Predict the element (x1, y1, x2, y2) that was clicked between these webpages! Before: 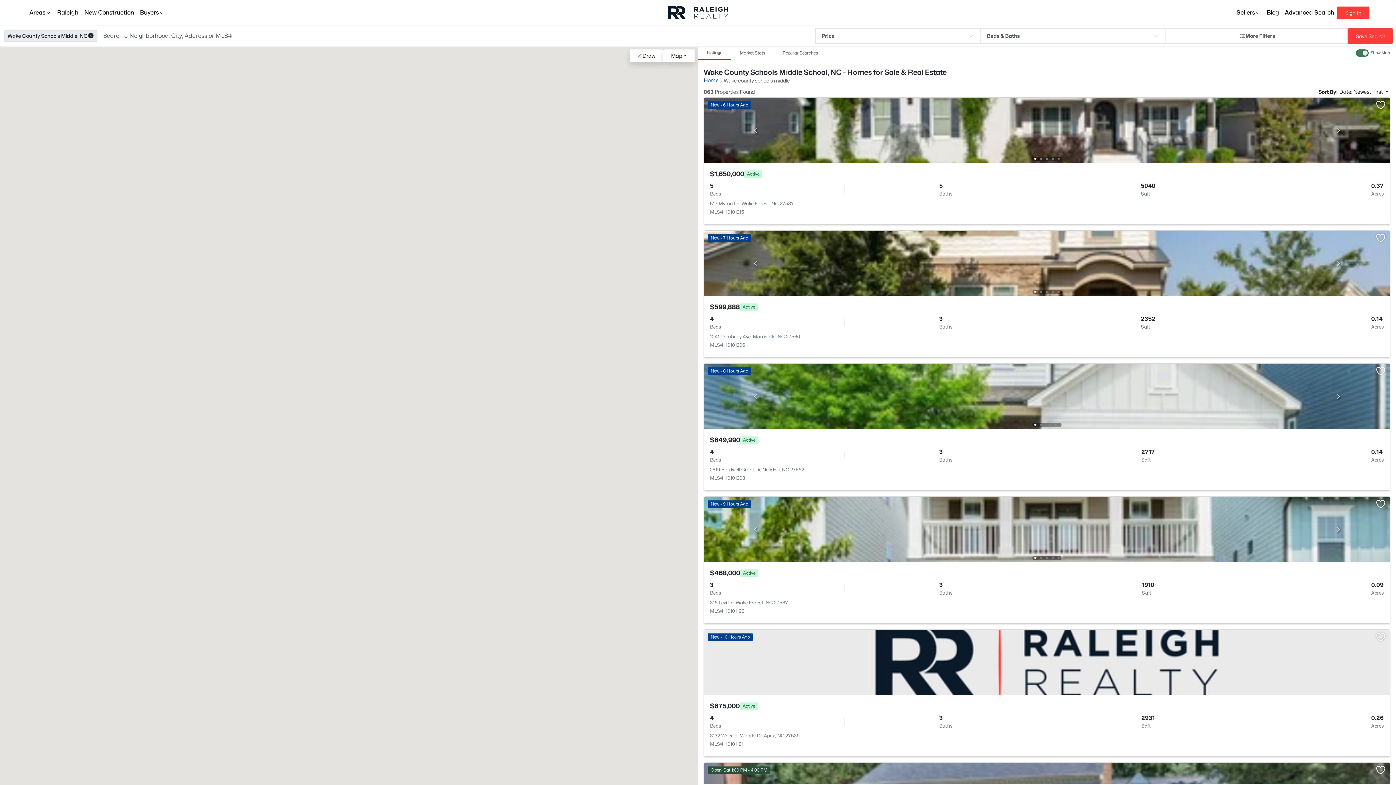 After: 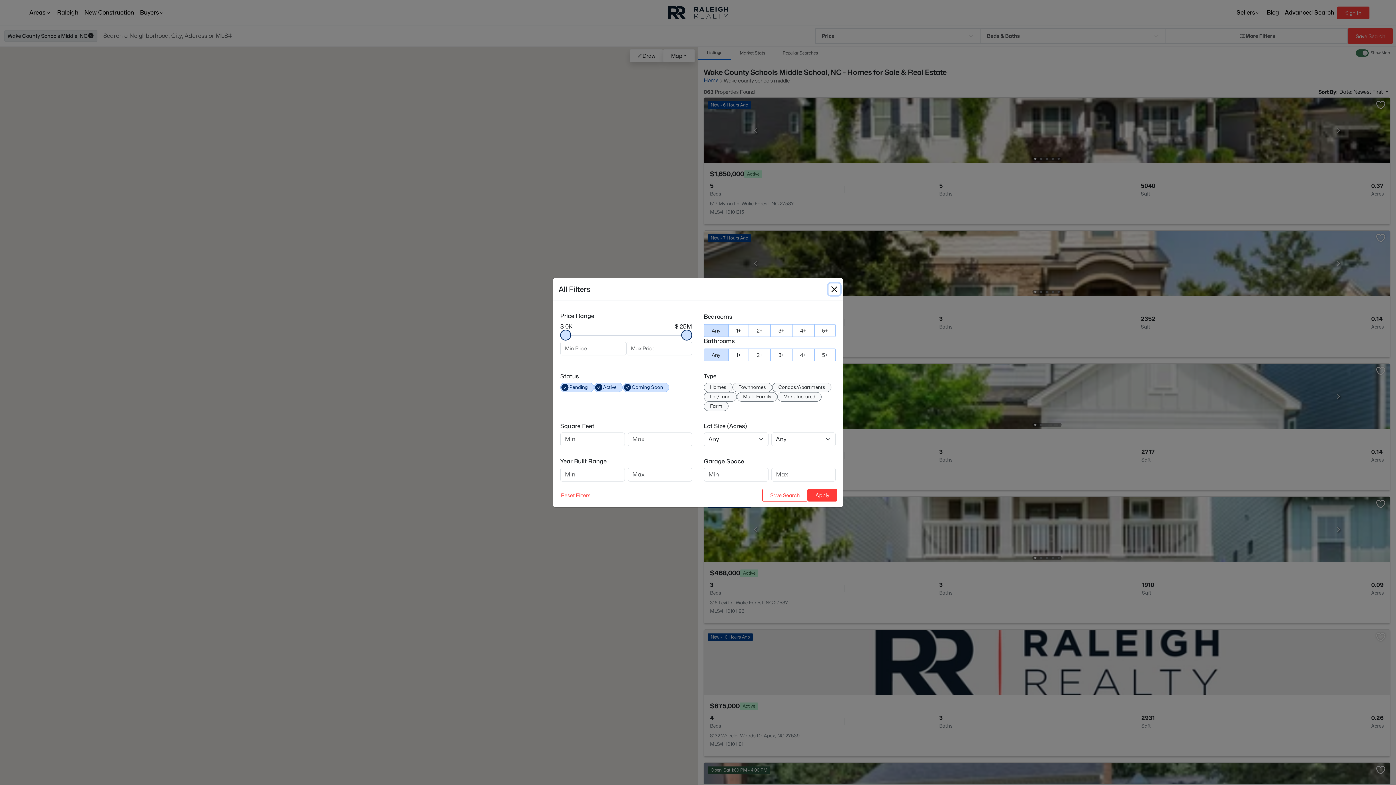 Action: bbox: (1166, 28, 1348, 43) label: More Filters